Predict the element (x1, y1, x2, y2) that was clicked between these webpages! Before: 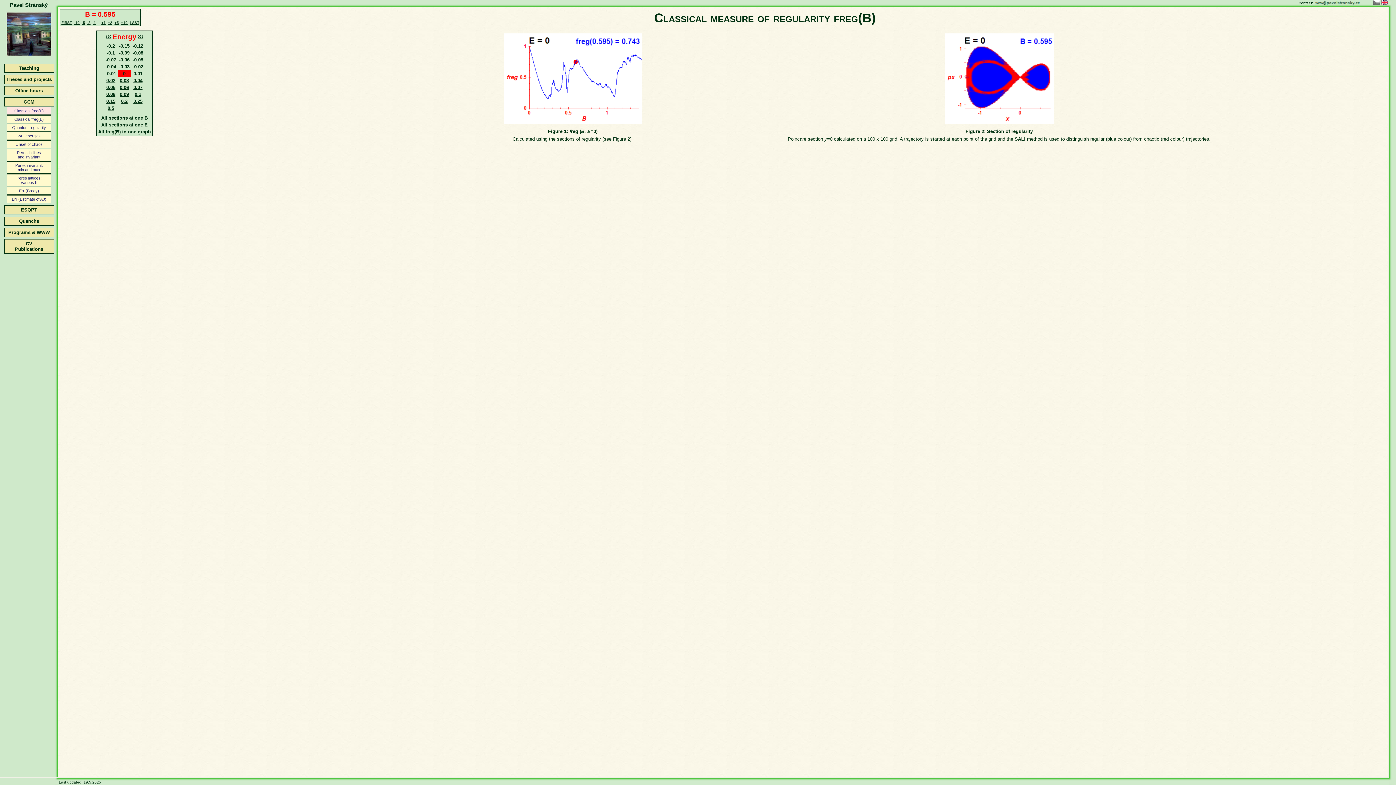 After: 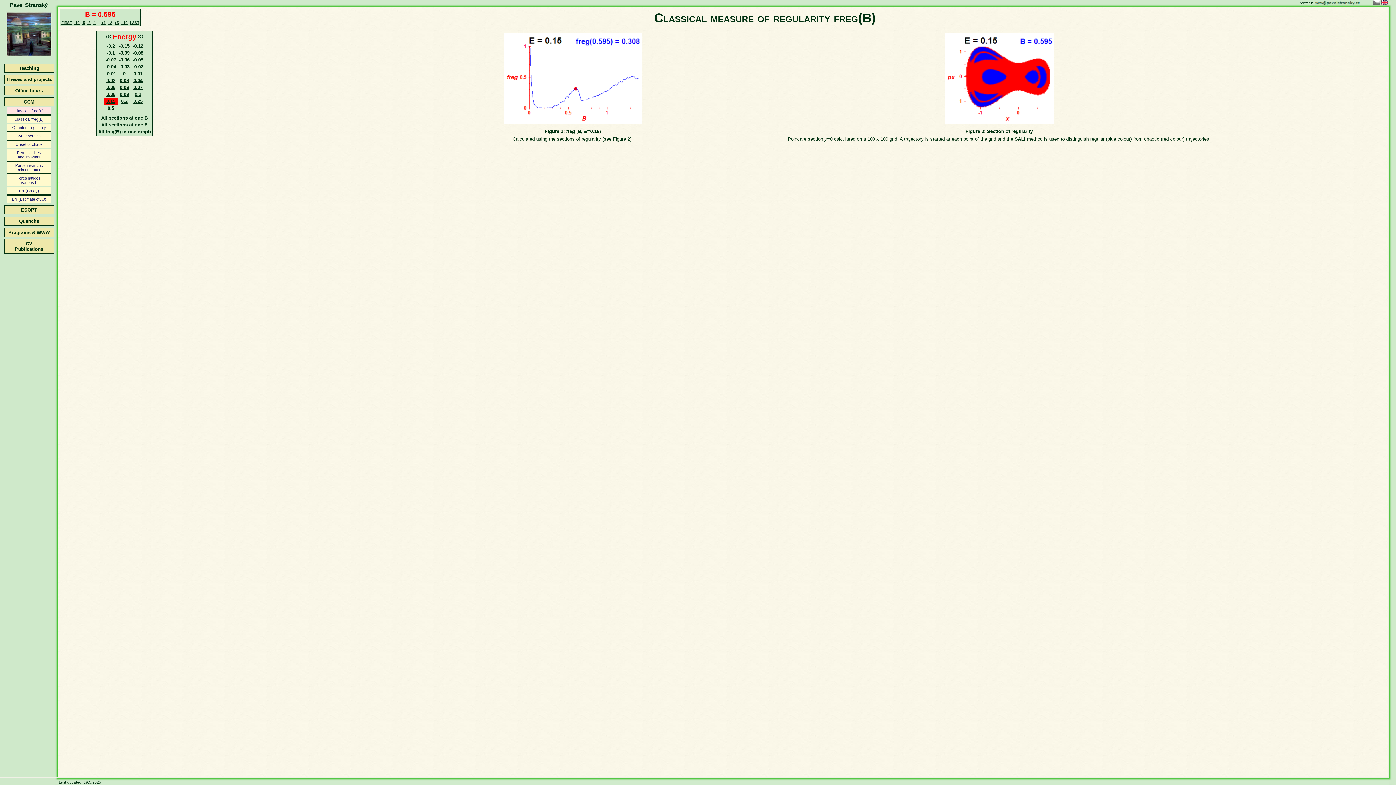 Action: label: 0.15 bbox: (106, 98, 115, 104)